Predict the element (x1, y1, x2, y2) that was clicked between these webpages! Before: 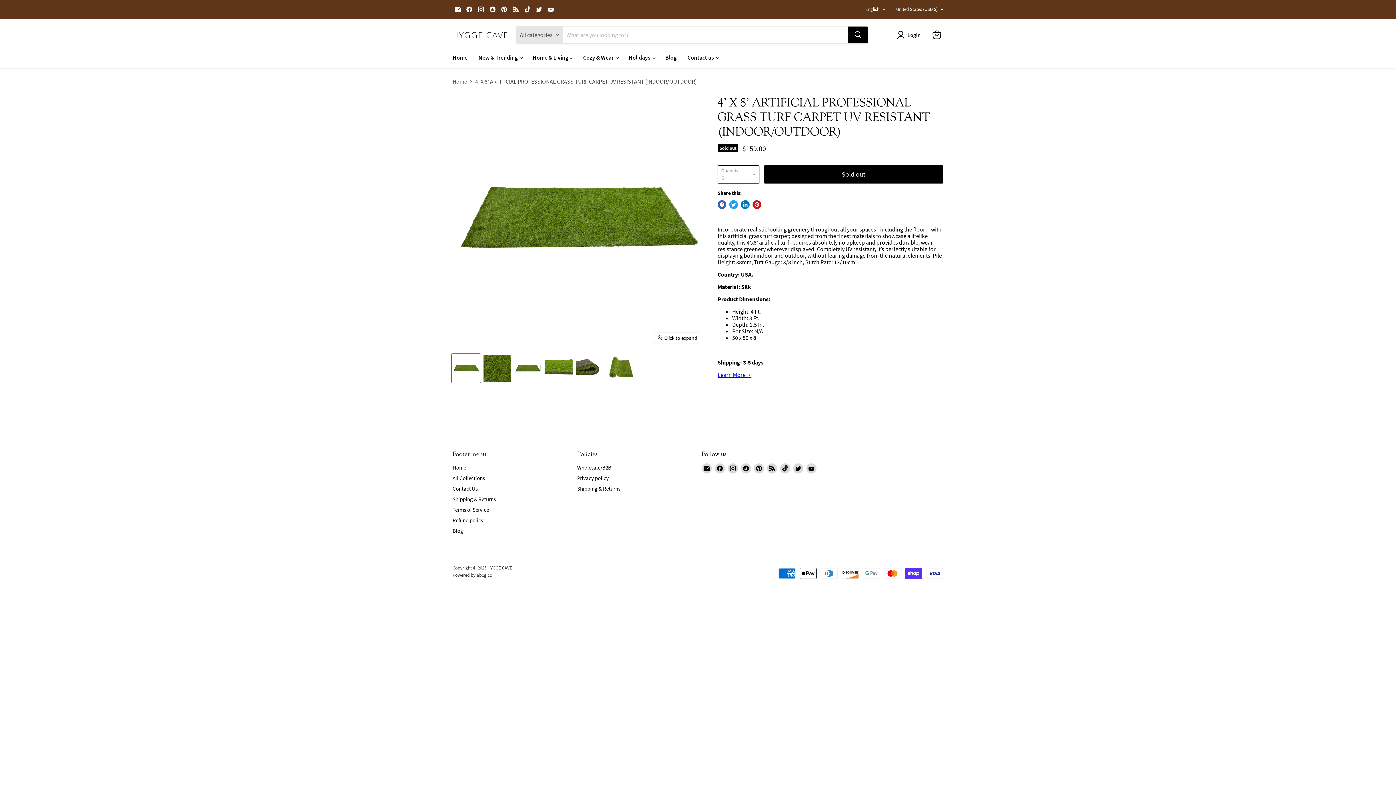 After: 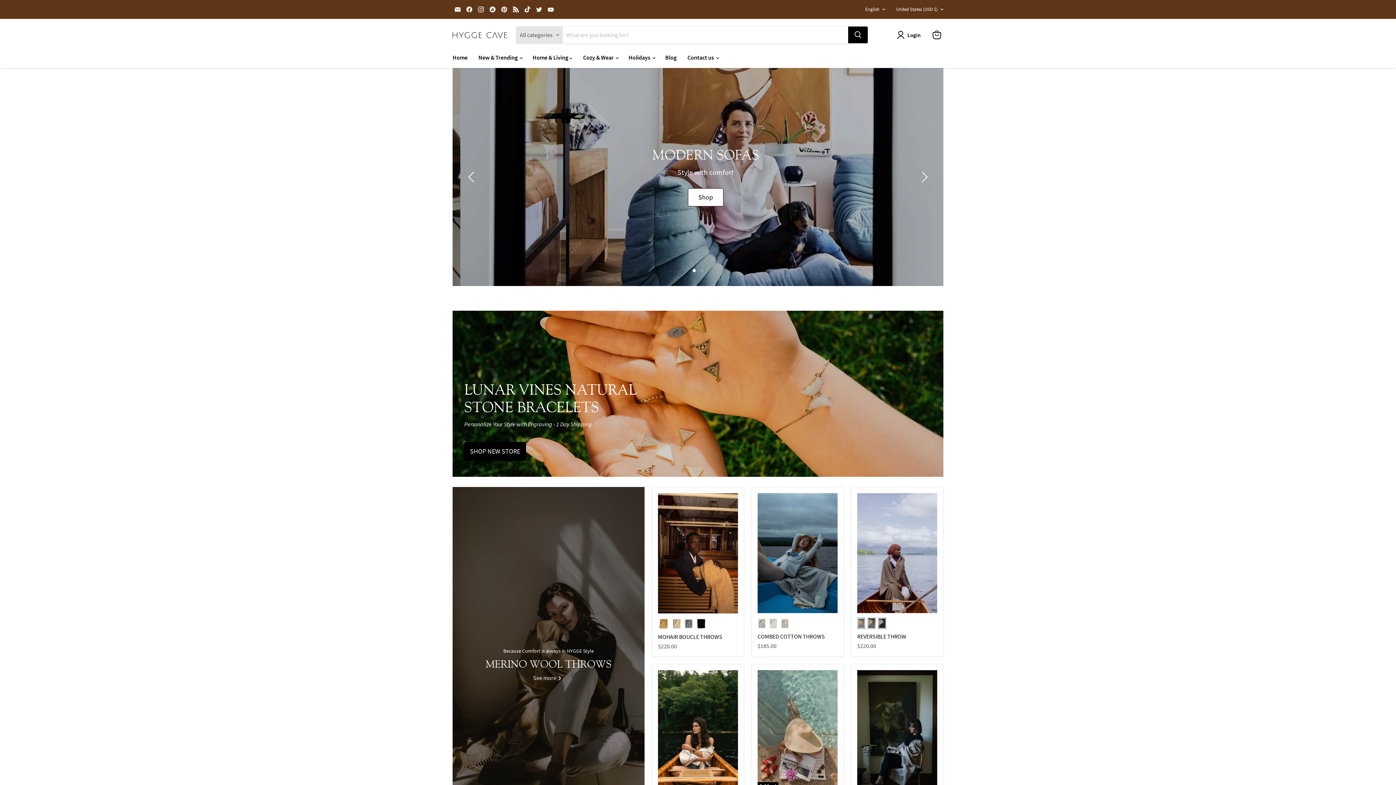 Action: bbox: (447, 49, 473, 65) label: Home